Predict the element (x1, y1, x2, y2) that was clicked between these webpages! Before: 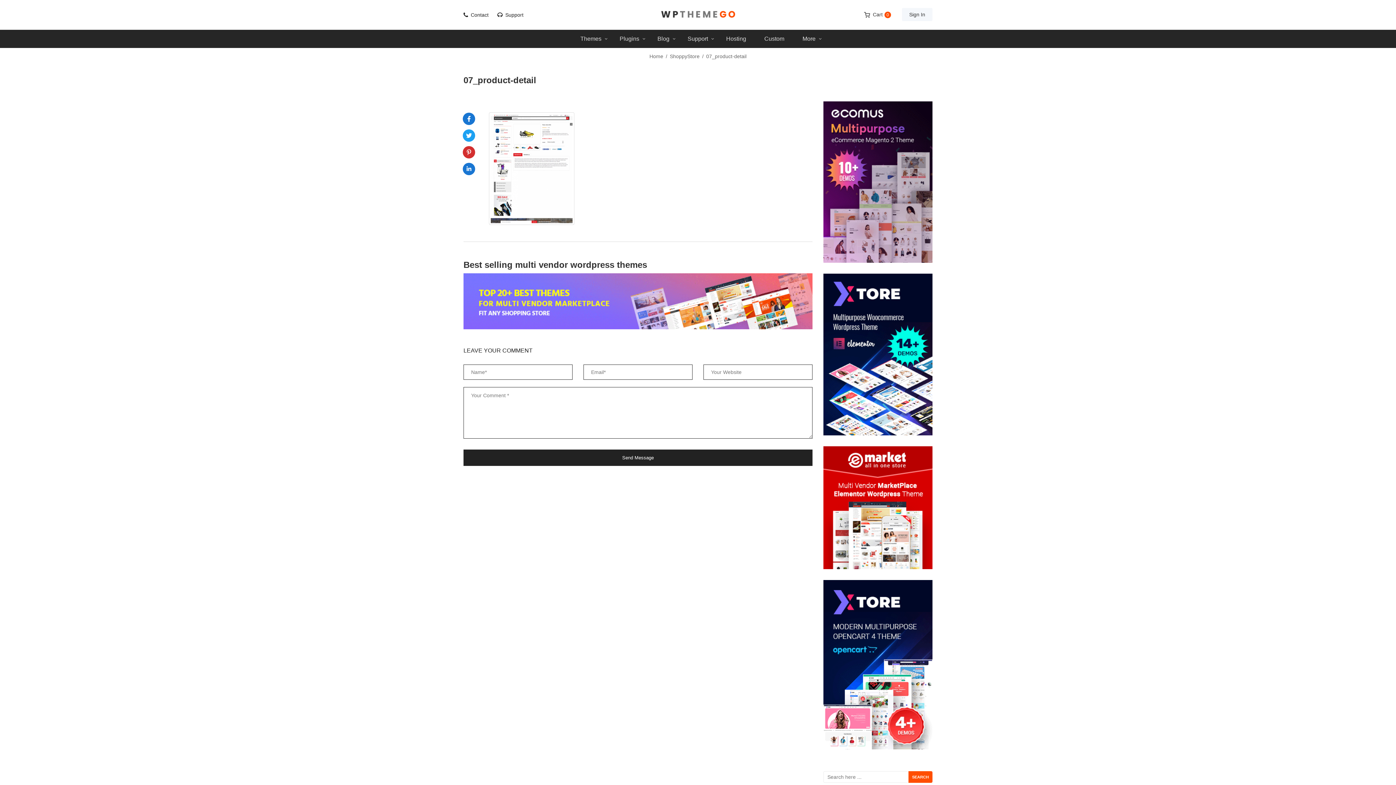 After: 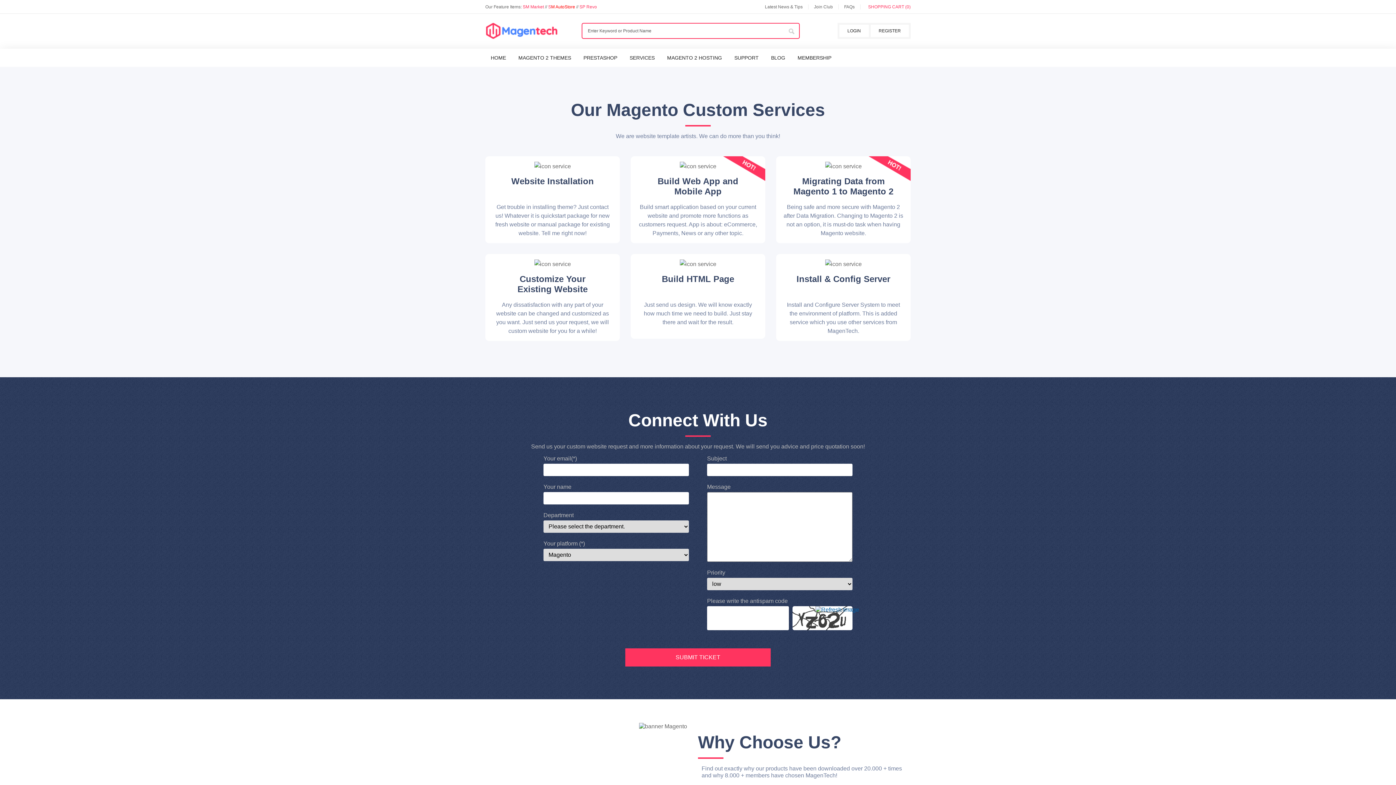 Action: bbox: (755, 29, 793, 47) label: Custom